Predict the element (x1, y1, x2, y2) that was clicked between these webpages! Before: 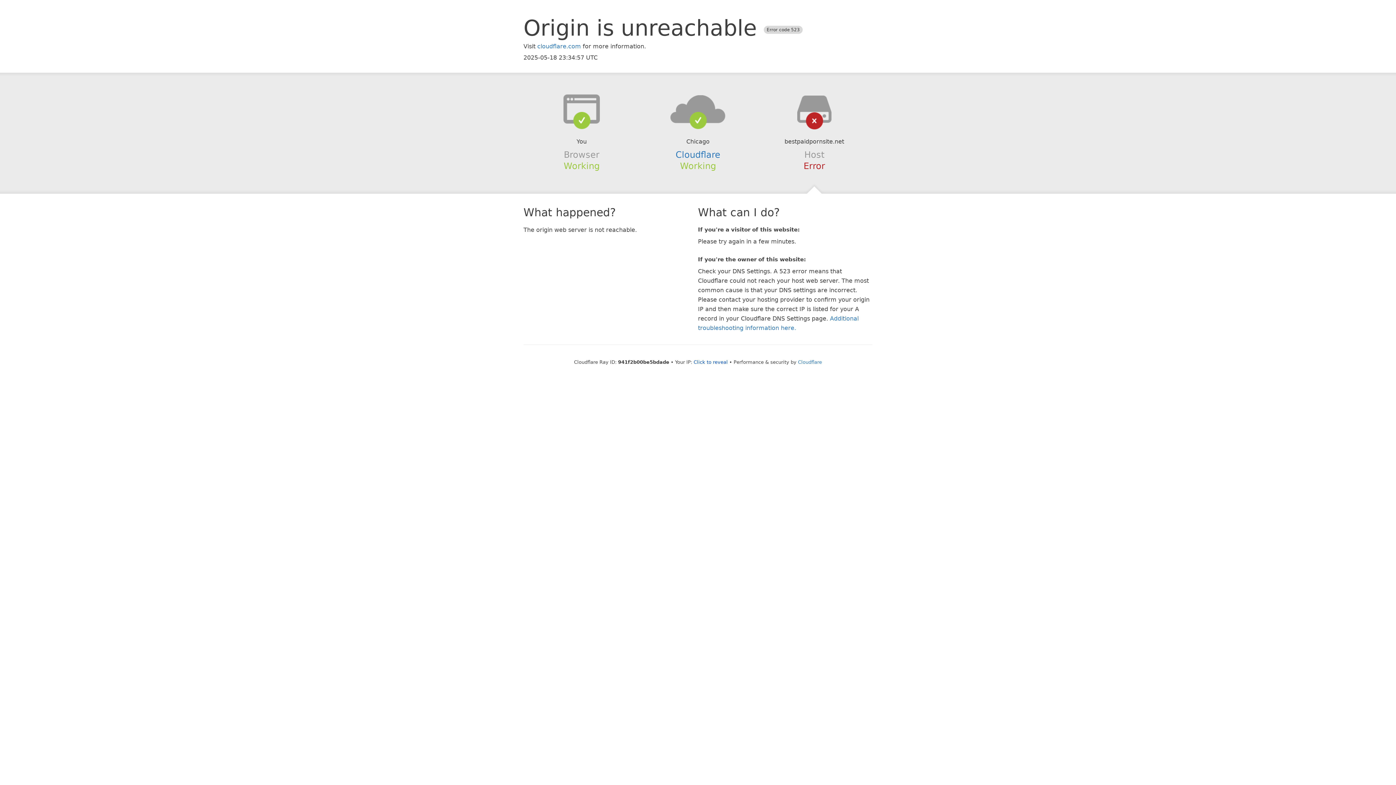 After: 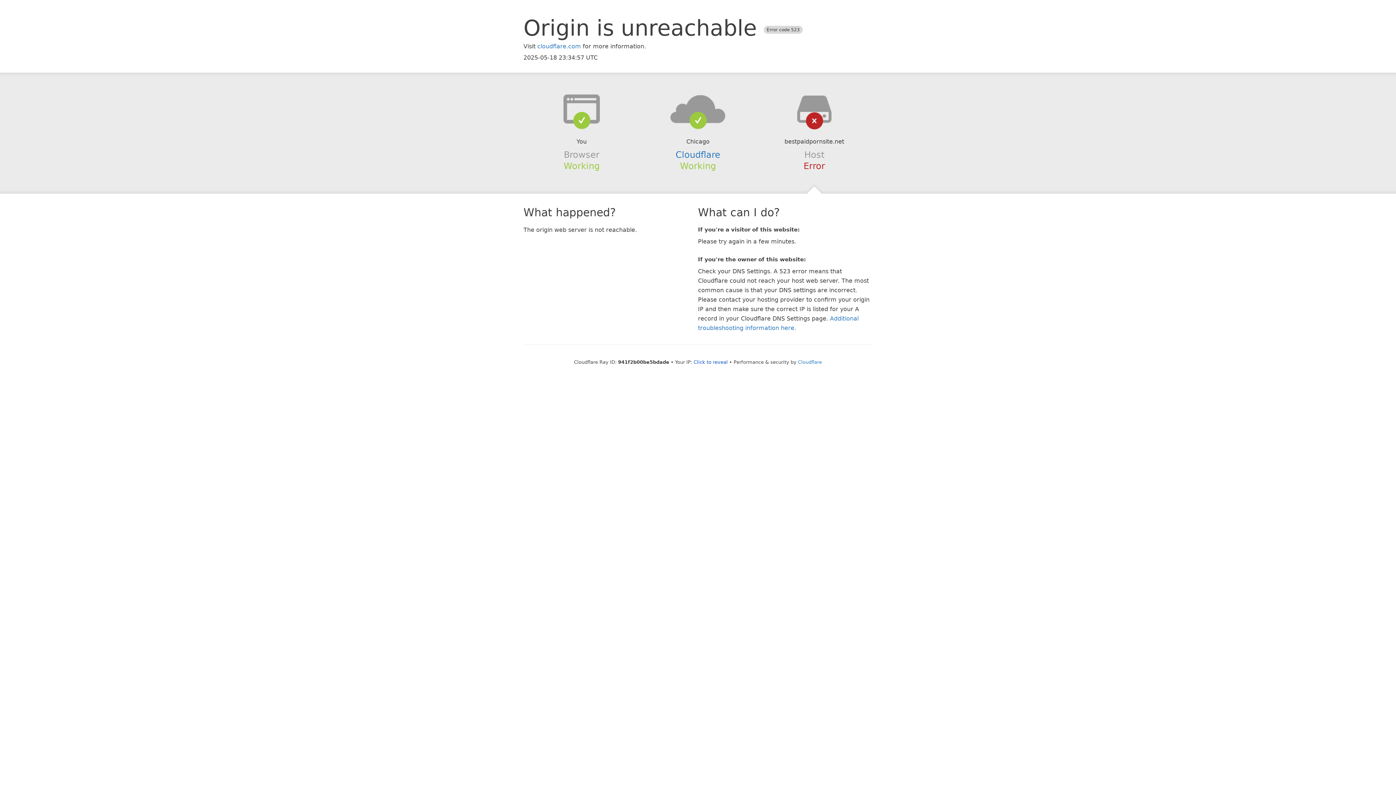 Action: bbox: (639, 94, 756, 123)